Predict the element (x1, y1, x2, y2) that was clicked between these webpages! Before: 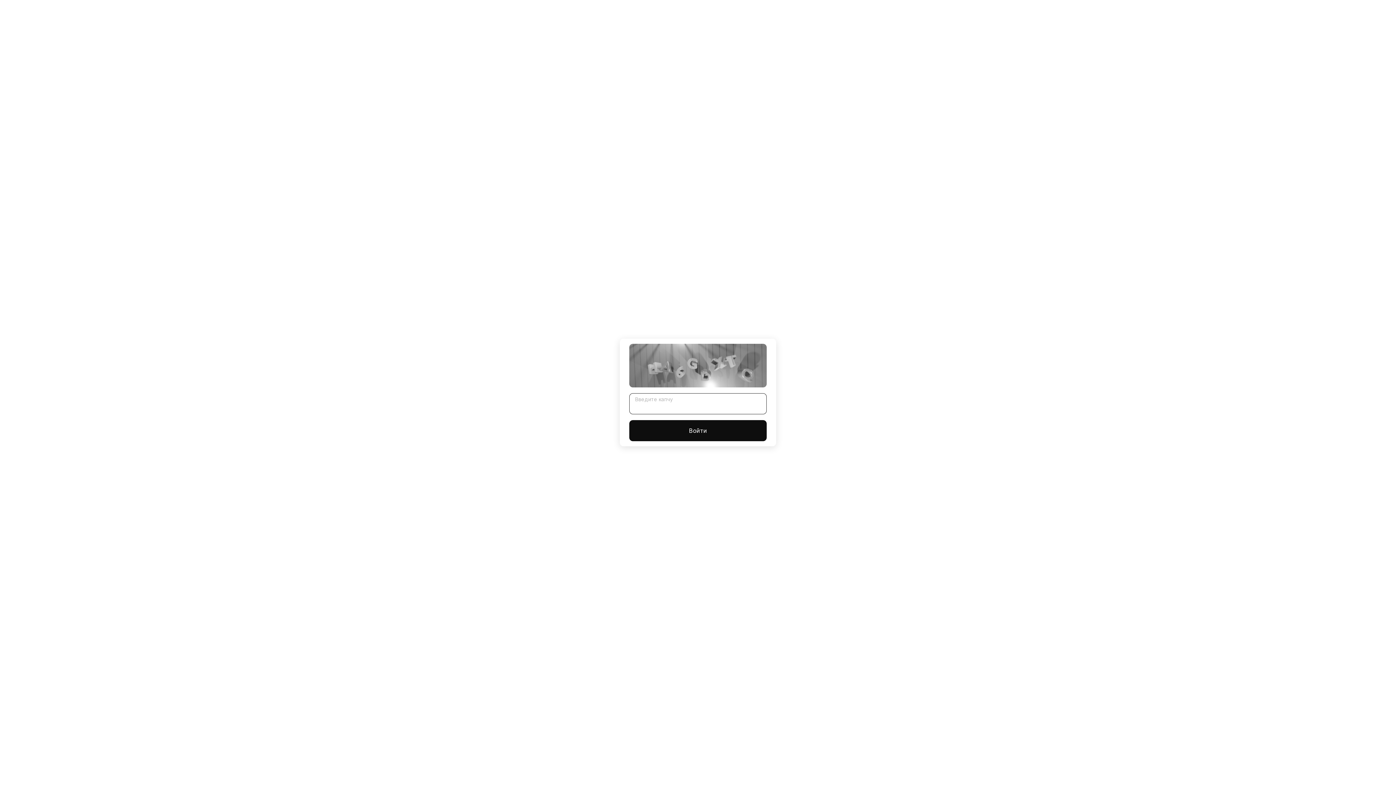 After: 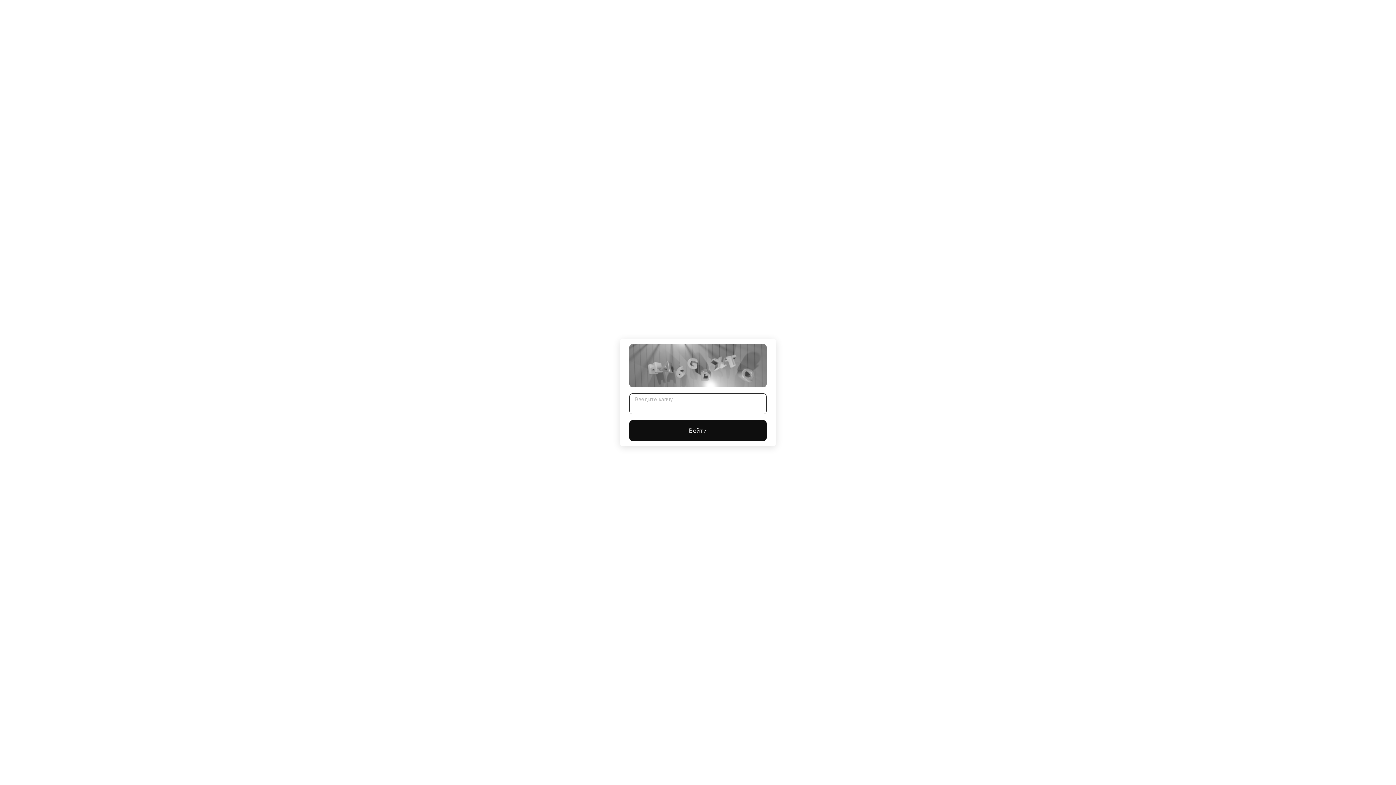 Action: bbox: (629, 420, 766, 441) label: Войти